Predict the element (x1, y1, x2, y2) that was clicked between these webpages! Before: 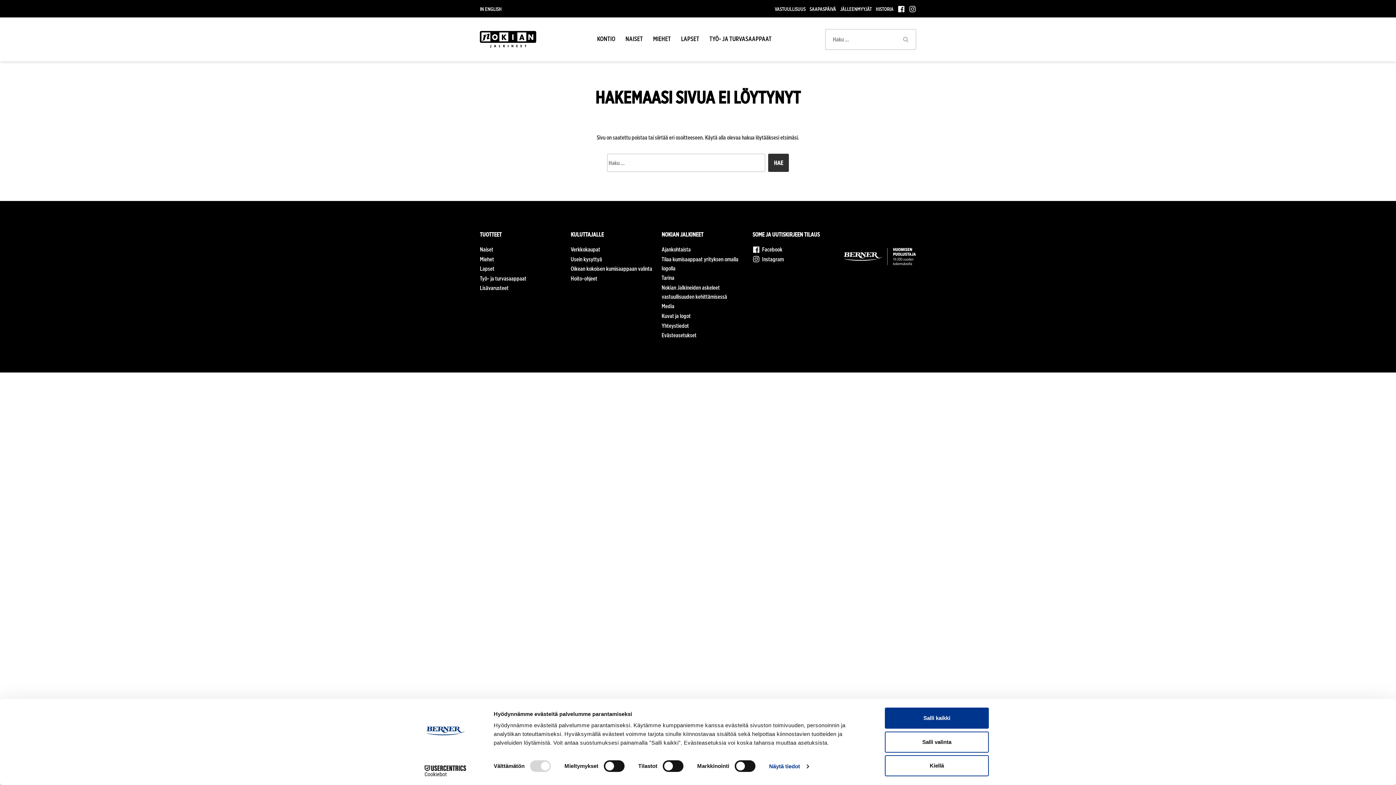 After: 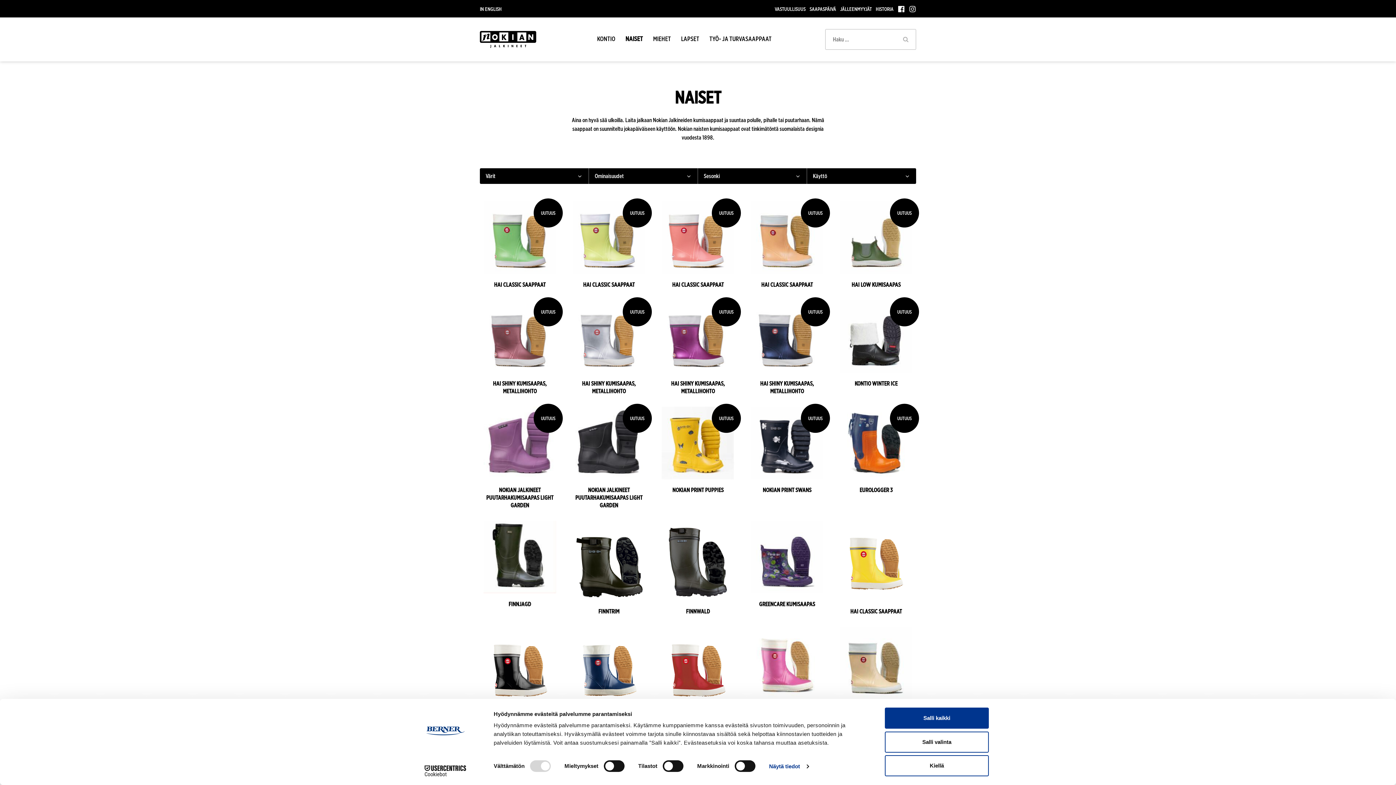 Action: bbox: (480, 246, 493, 254) label: Naiset